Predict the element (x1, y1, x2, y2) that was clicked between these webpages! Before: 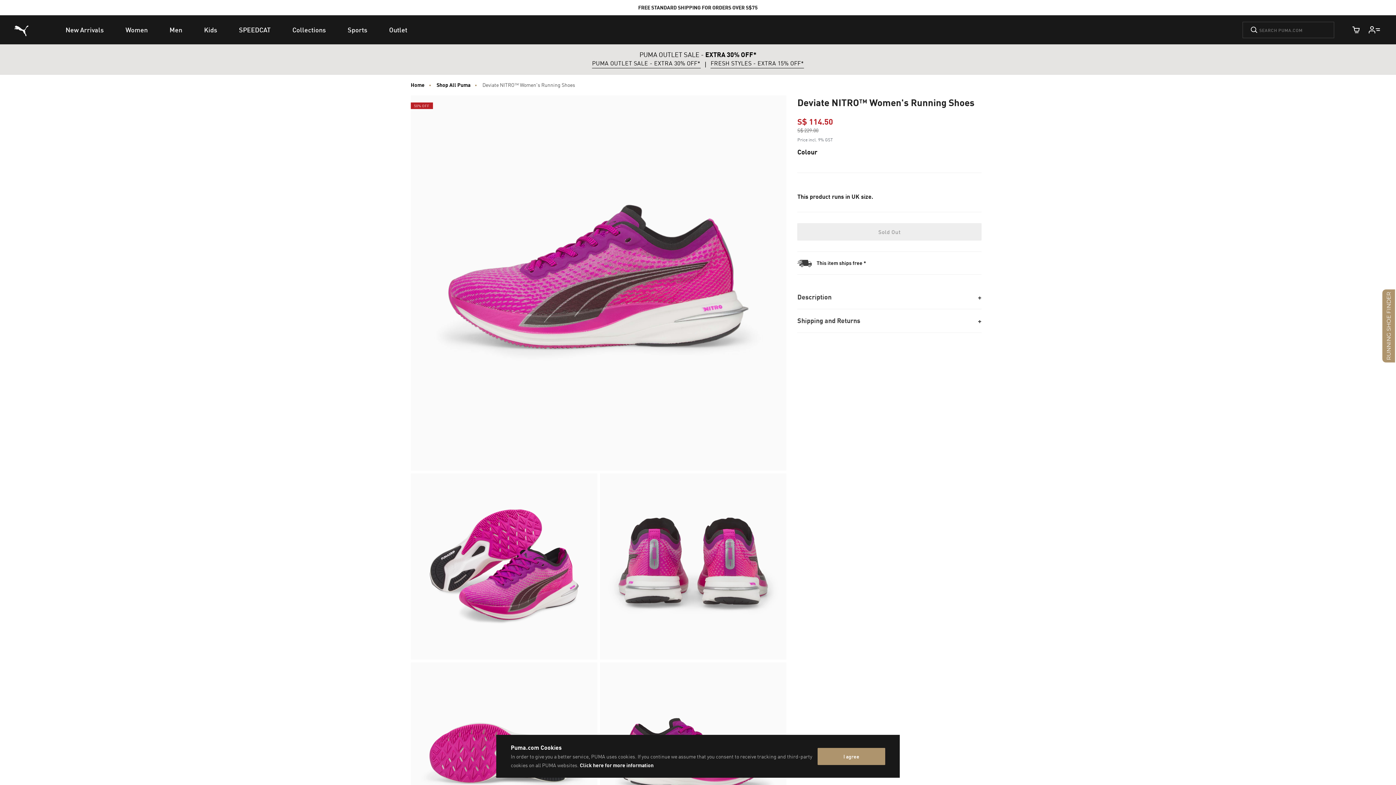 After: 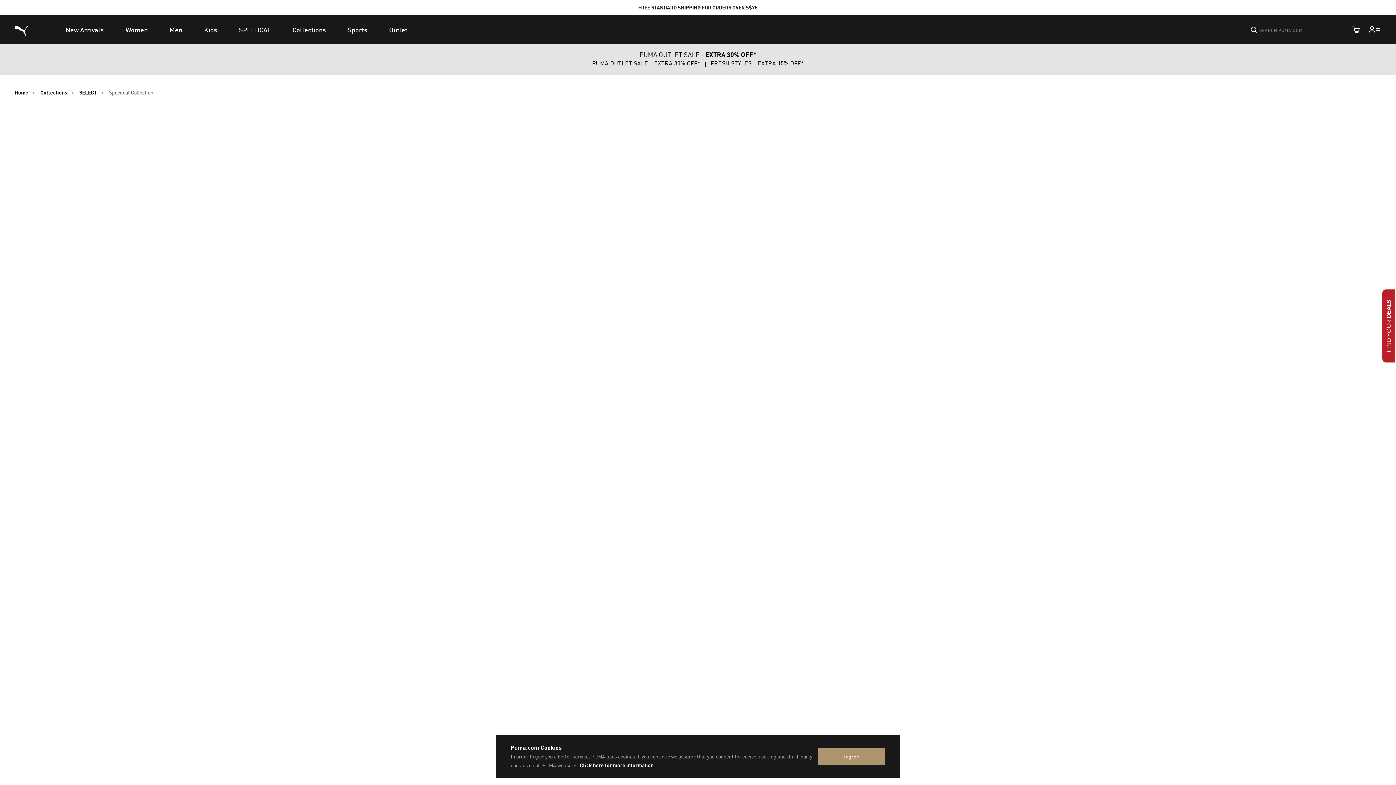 Action: label: SPEEDCAT bbox: (228, 15, 281, 44)